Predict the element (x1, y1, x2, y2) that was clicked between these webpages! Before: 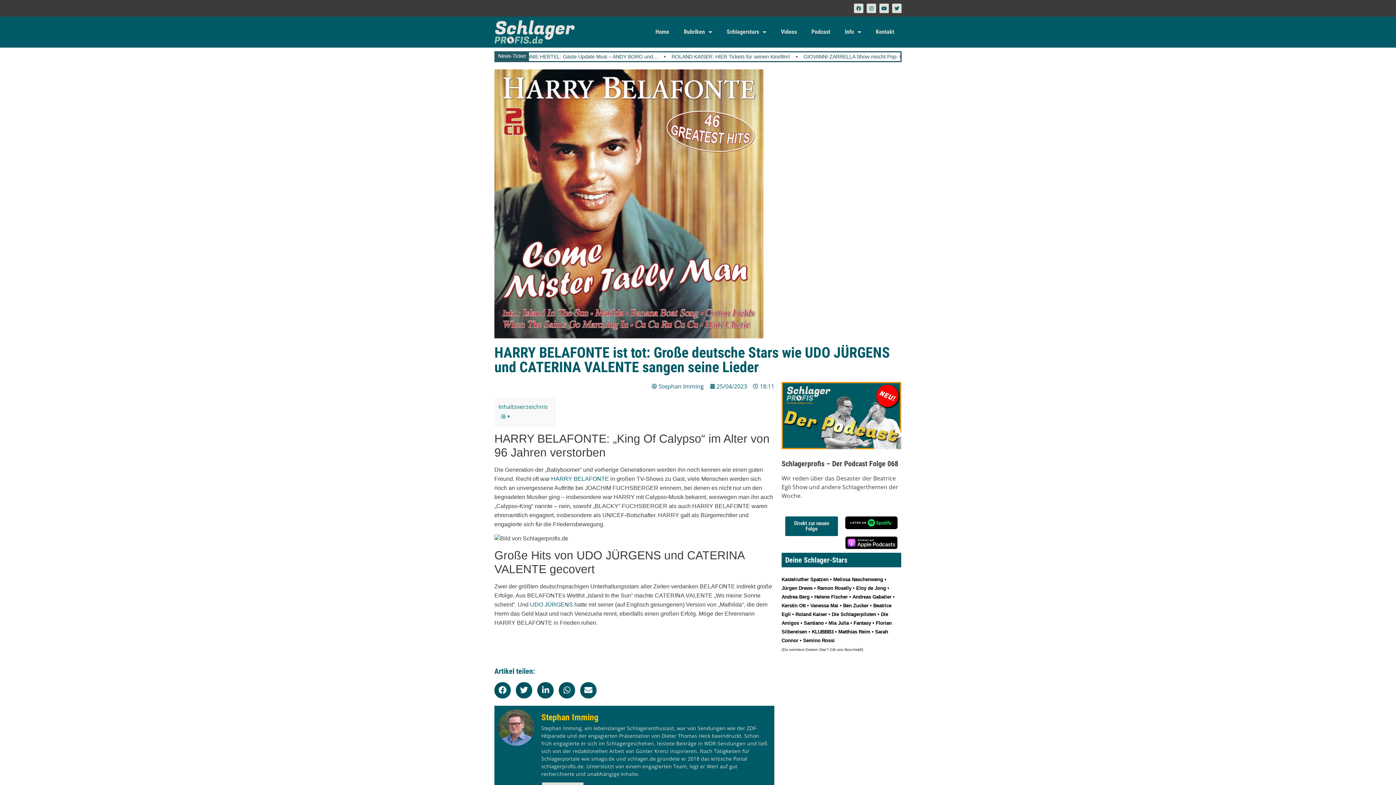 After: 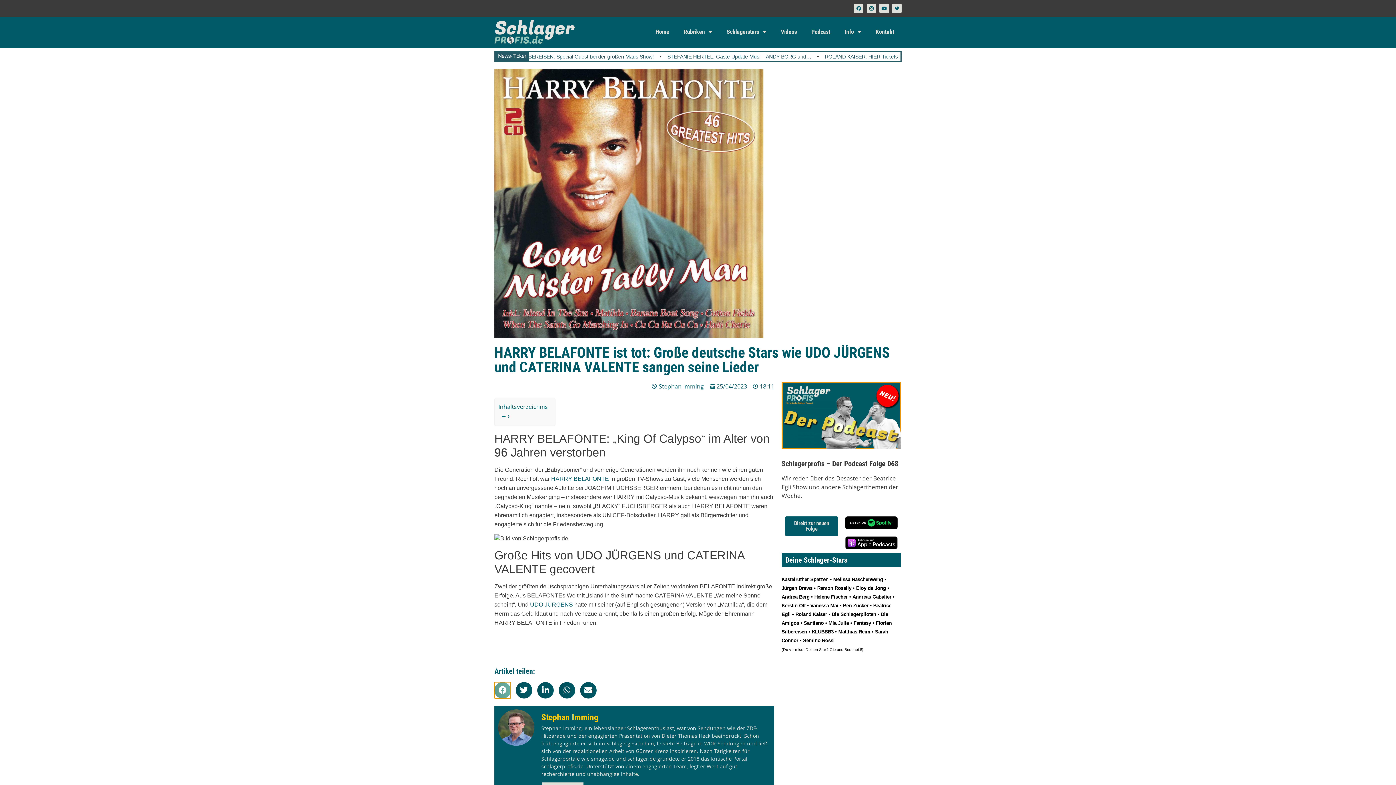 Action: label: Share on facebook bbox: (494, 682, 510, 698)